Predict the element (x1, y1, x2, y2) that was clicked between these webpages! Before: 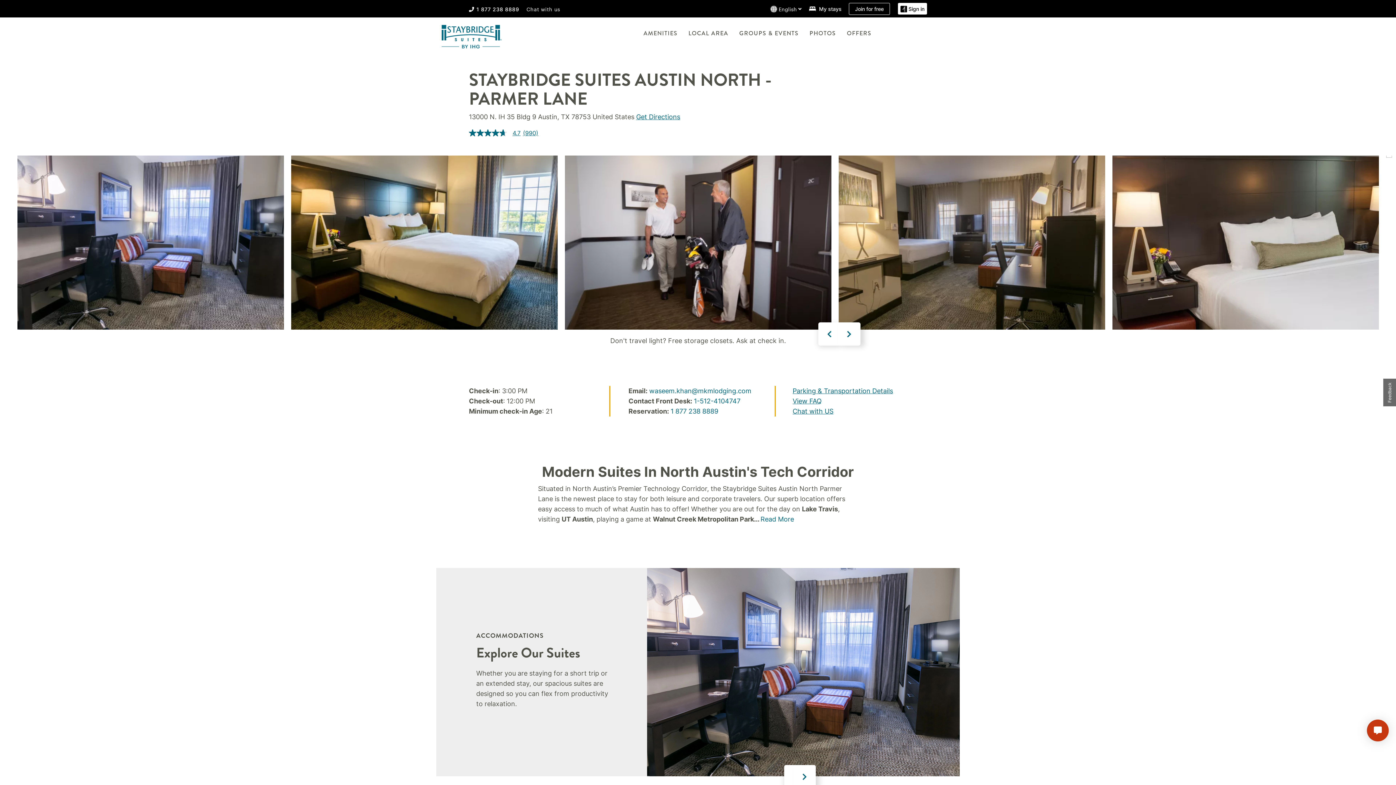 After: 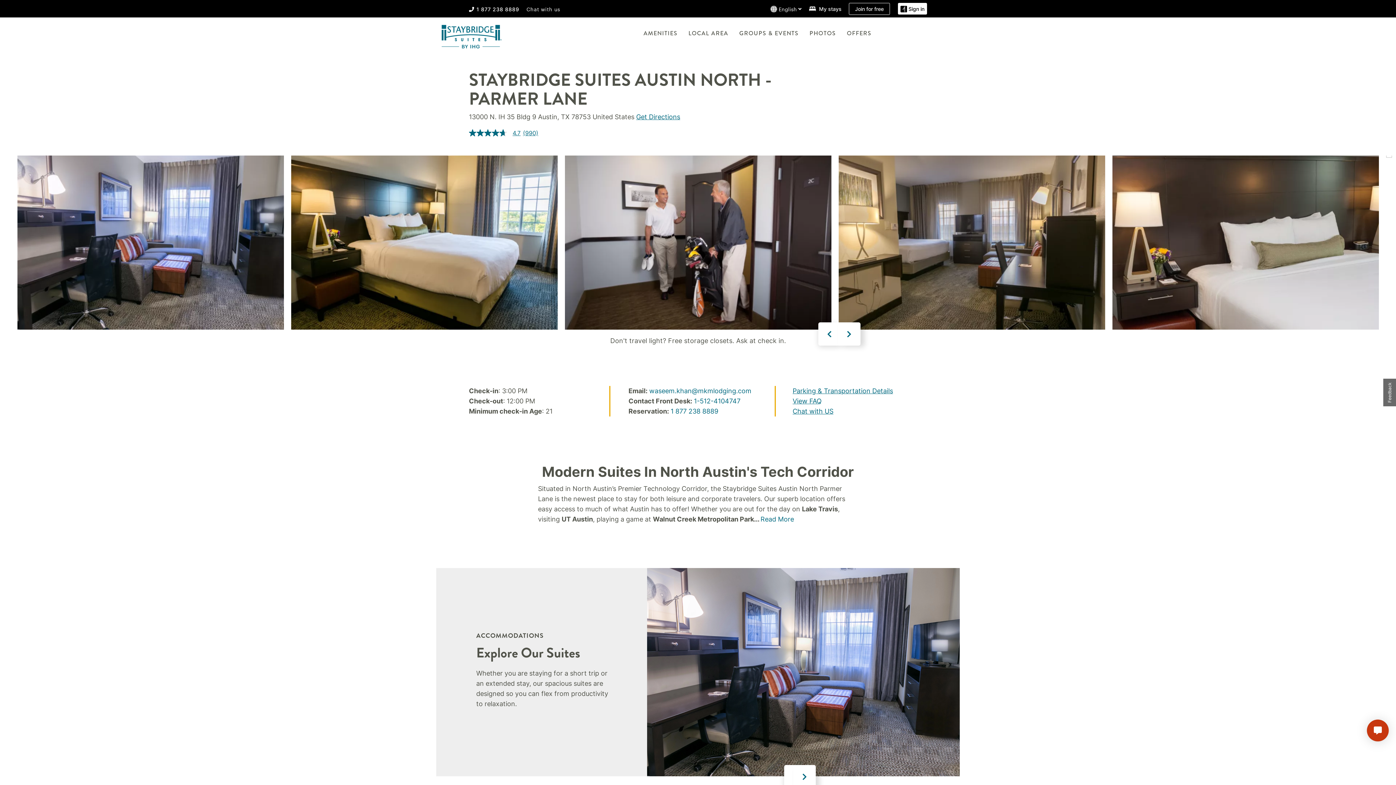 Action: bbox: (441, 34, 501, 38)